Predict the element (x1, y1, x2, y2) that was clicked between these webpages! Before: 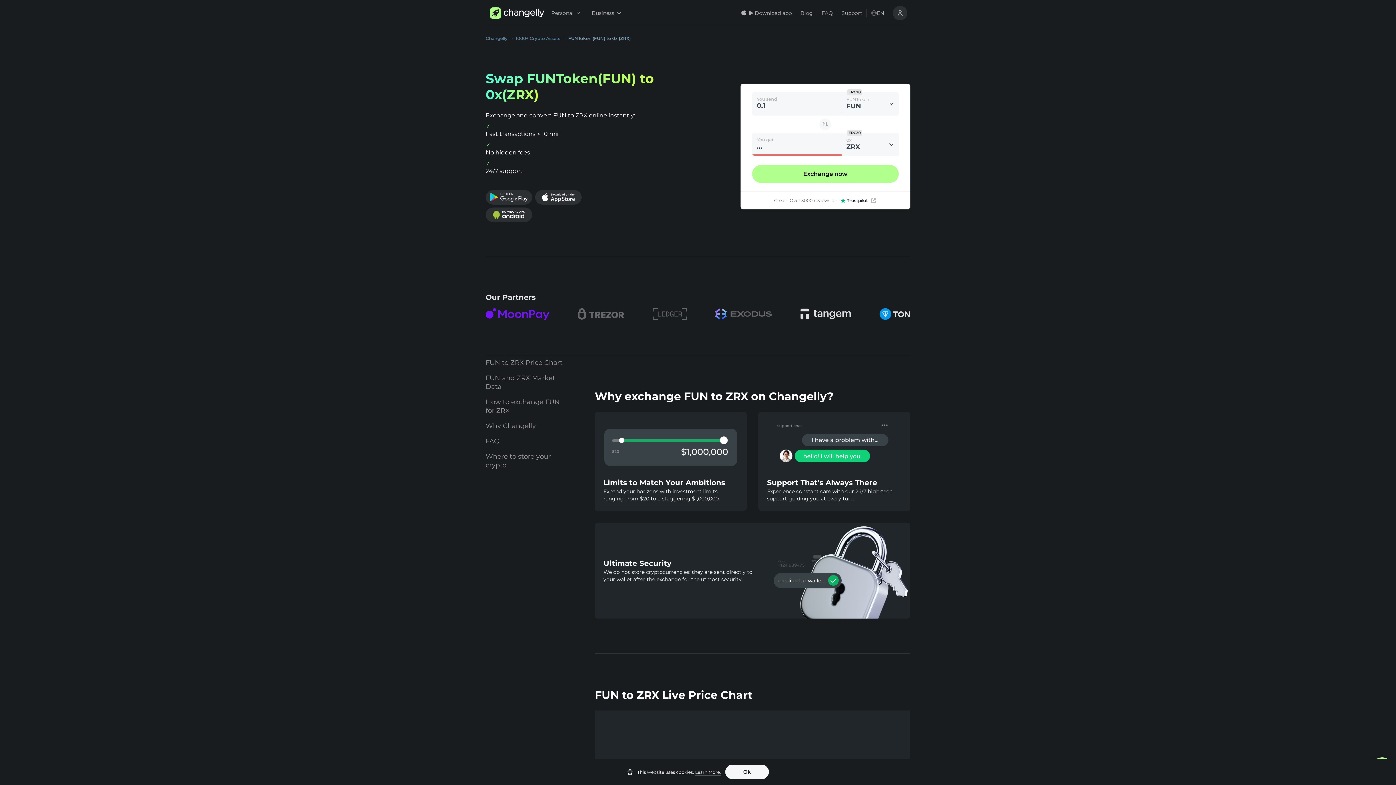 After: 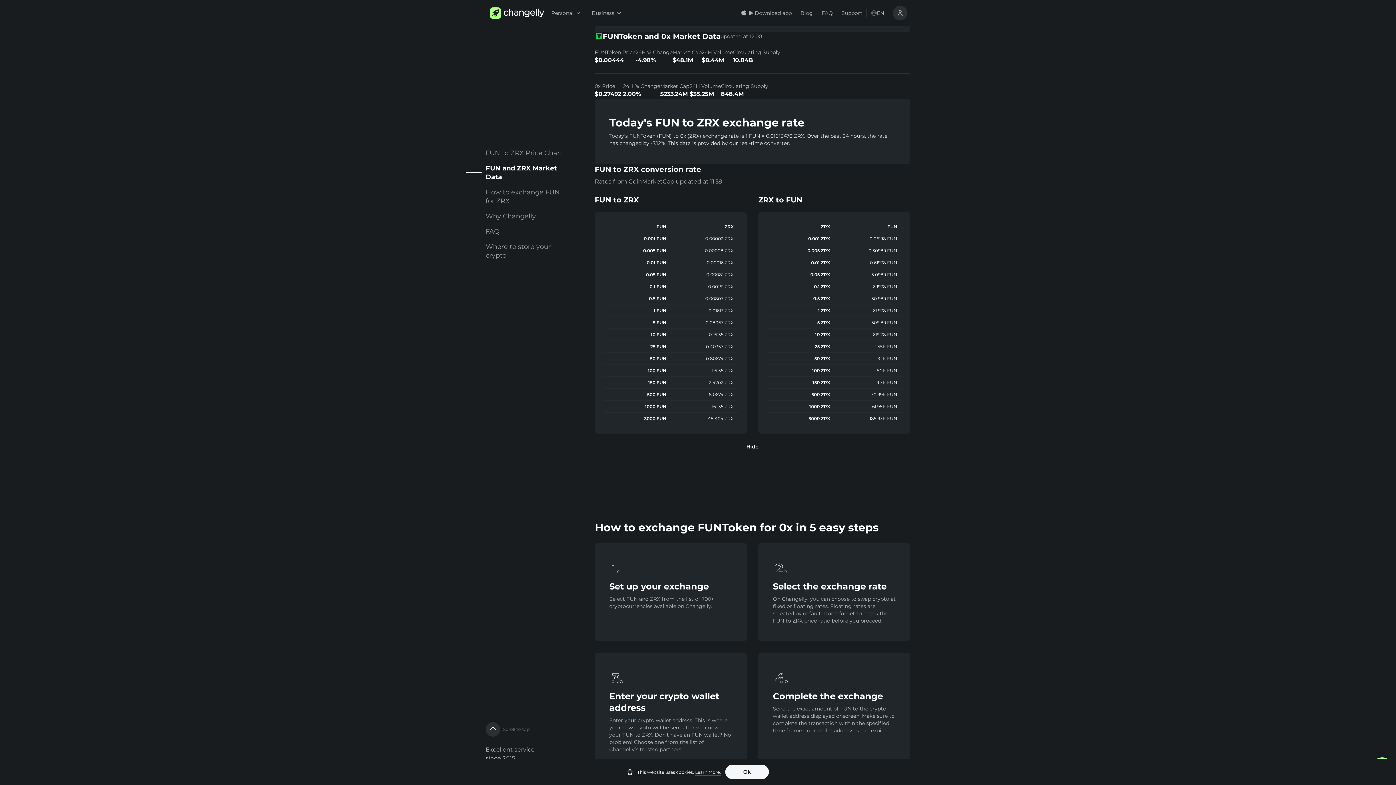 Action: label: FUN and ZRX Market Data bbox: (485, 370, 564, 394)